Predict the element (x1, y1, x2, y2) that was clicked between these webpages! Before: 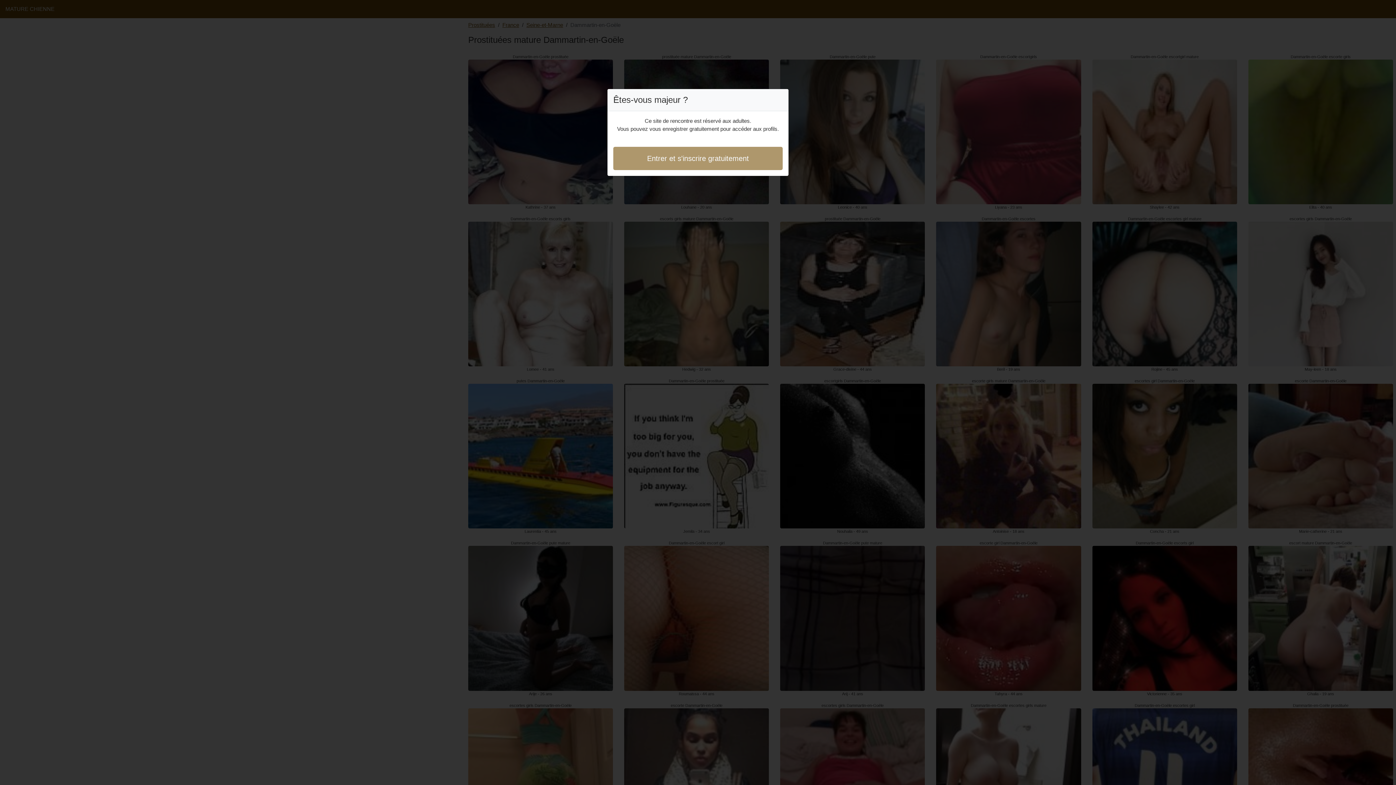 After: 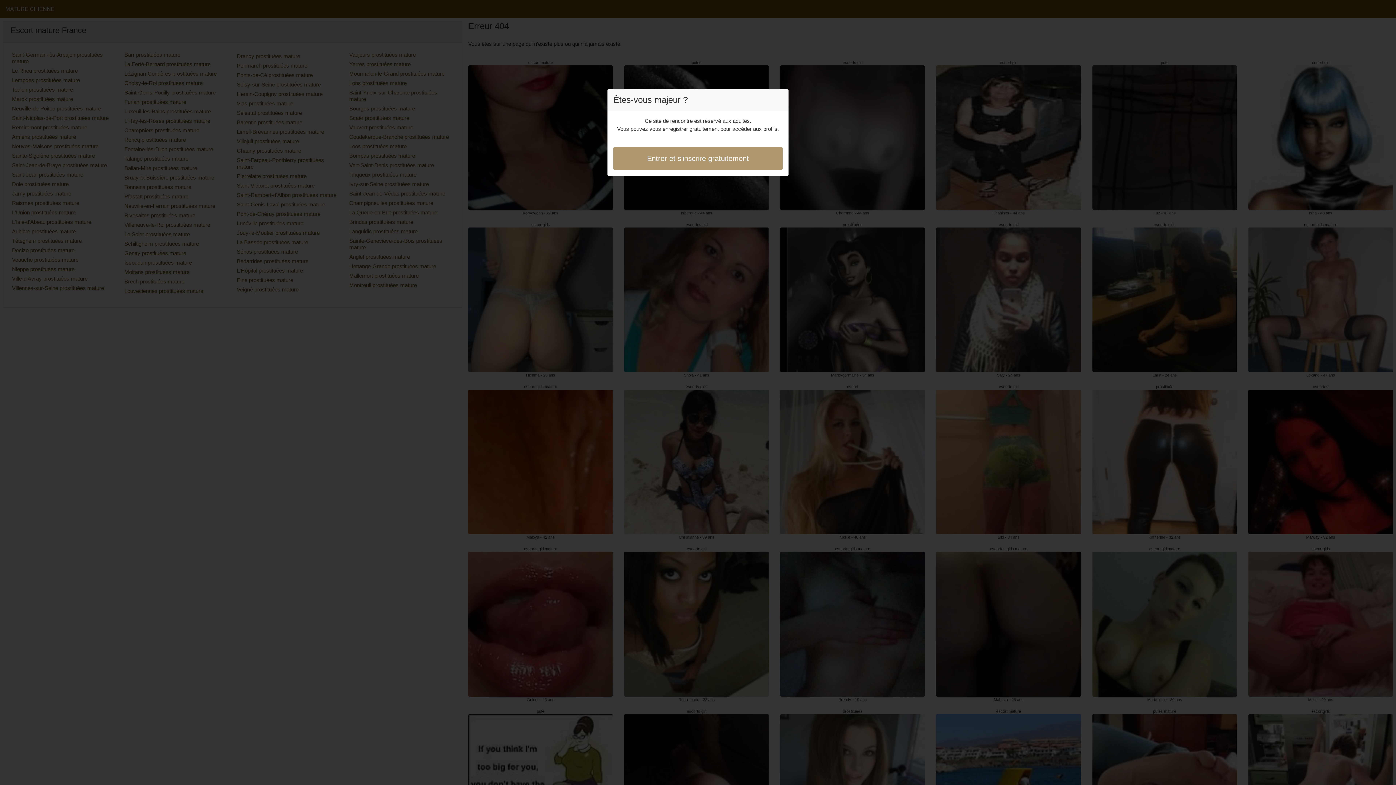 Action: label: Entrer et s'inscrire gratuitement bbox: (613, 146, 782, 170)